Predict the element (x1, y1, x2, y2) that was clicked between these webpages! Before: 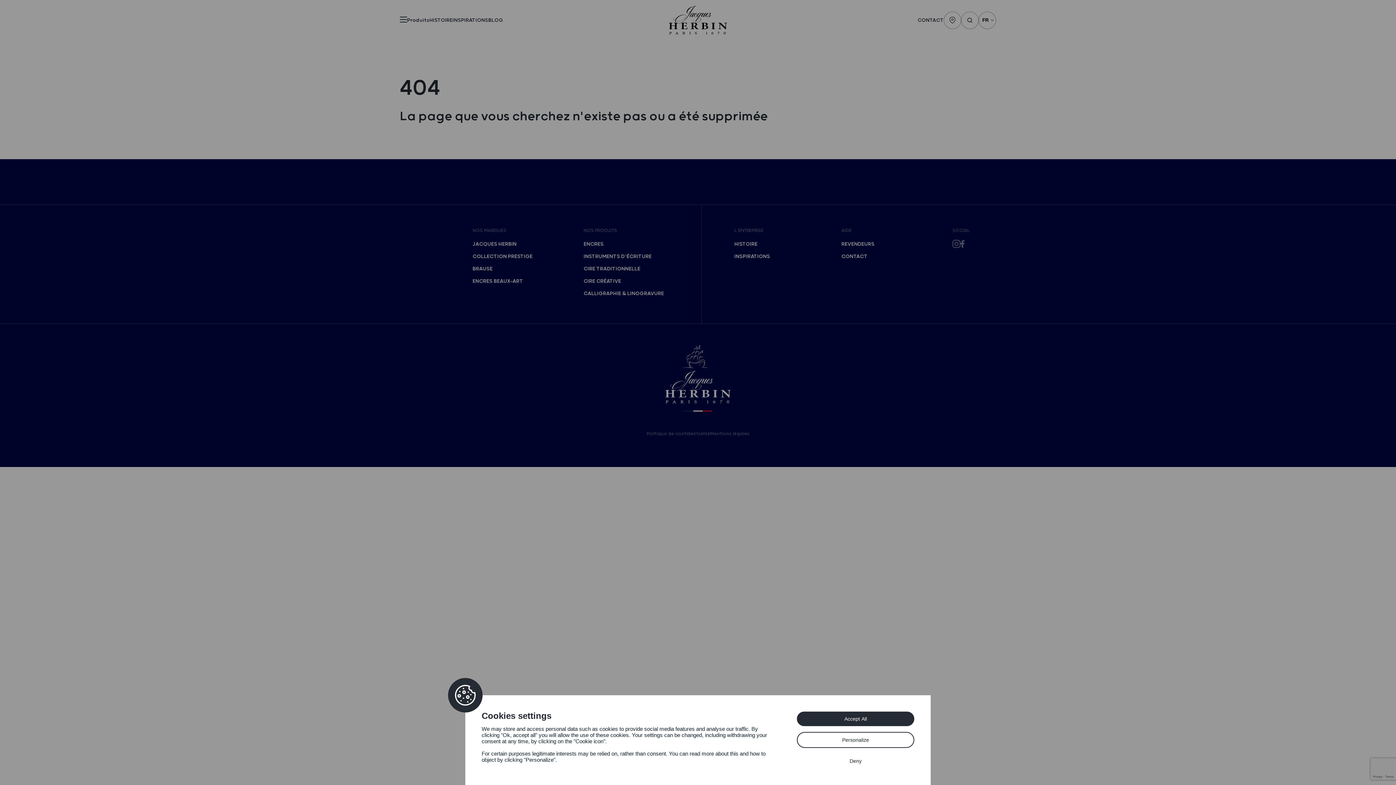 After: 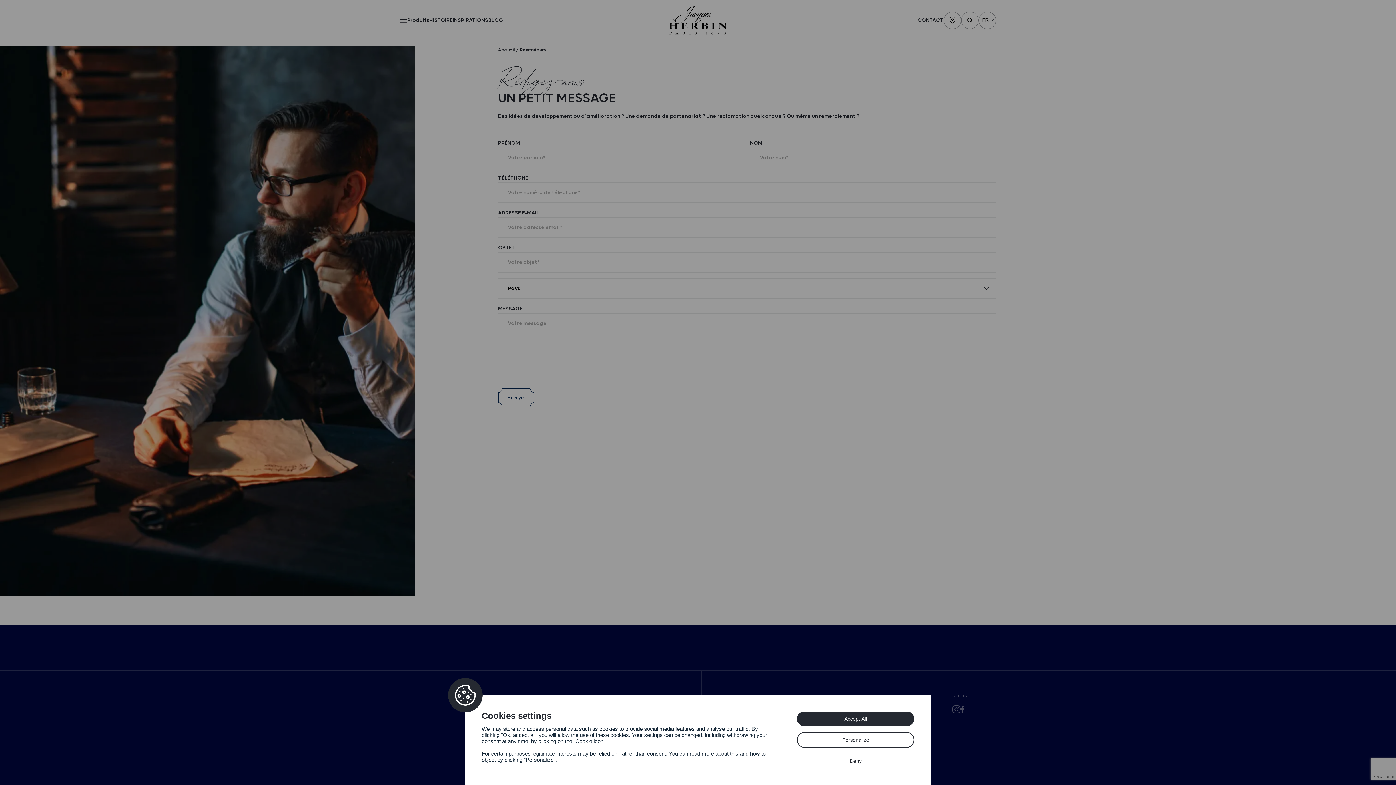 Action: label: REVENDEURS bbox: (841, 240, 930, 248)